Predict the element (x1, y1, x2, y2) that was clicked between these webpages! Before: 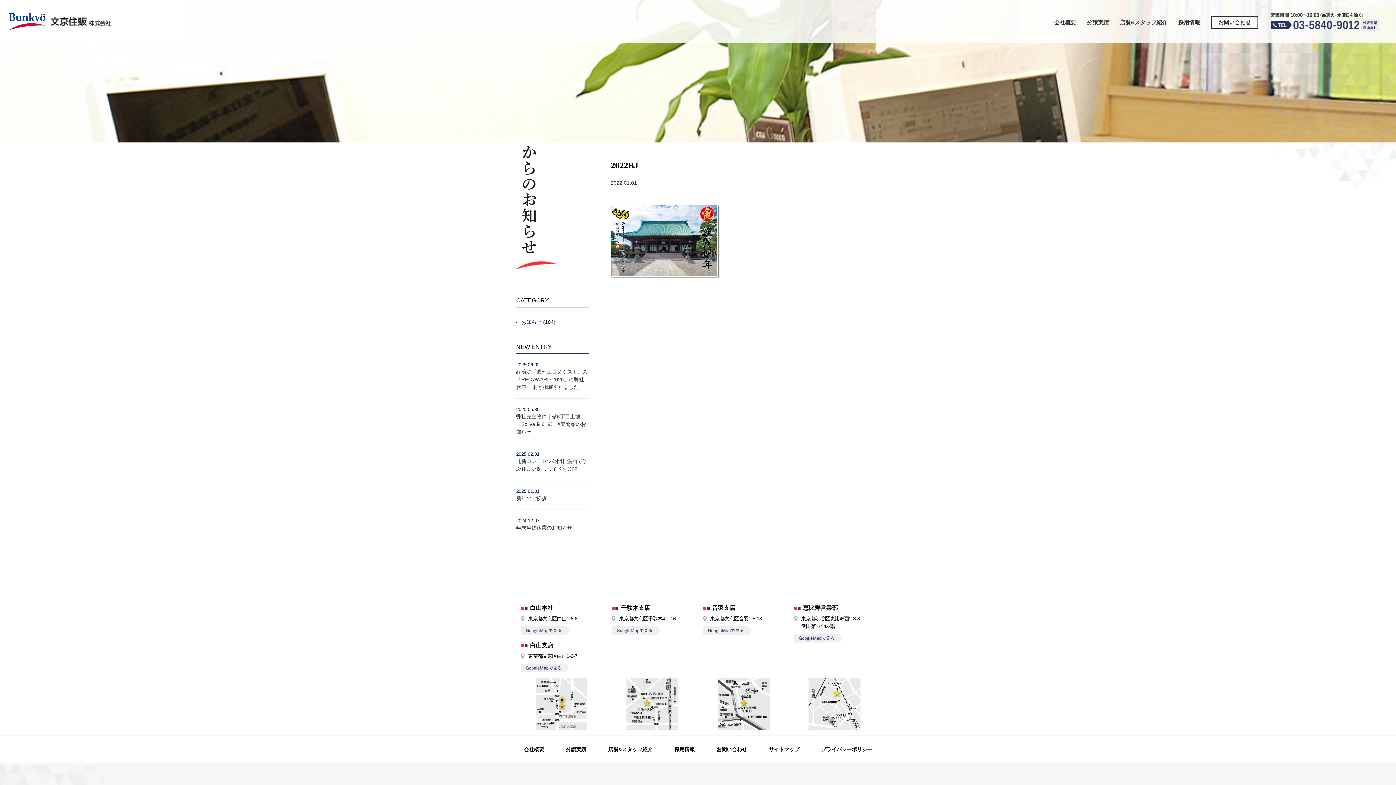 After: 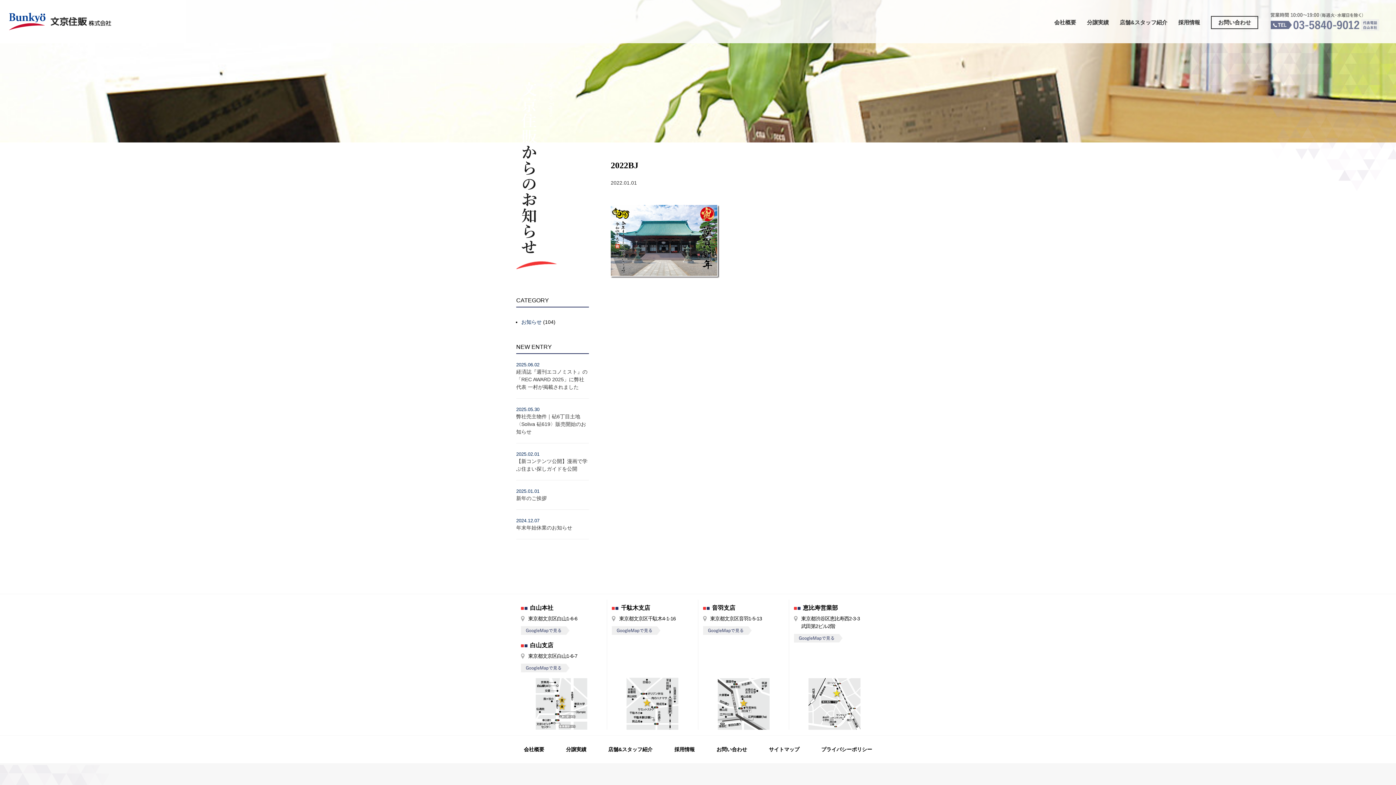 Action: bbox: (1270, 26, 1379, 31)